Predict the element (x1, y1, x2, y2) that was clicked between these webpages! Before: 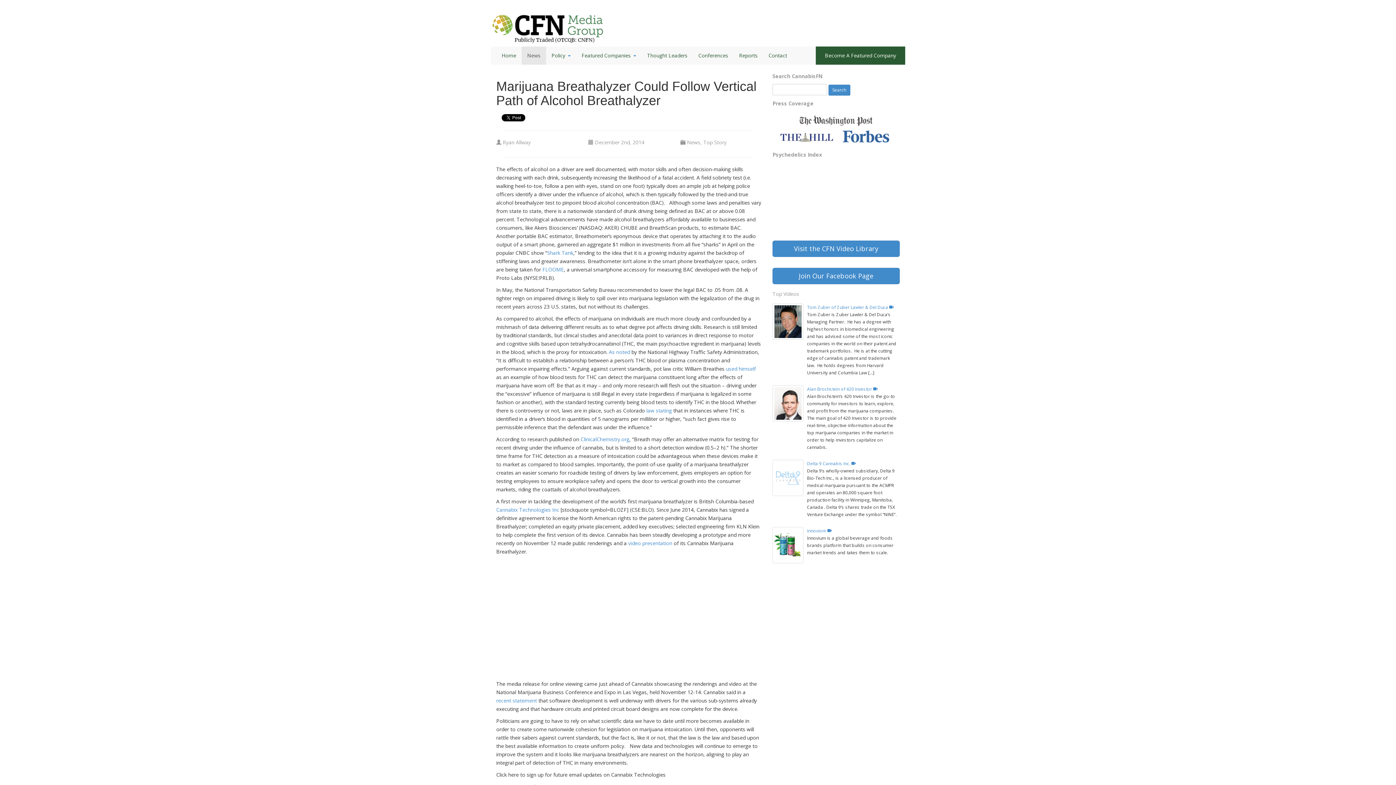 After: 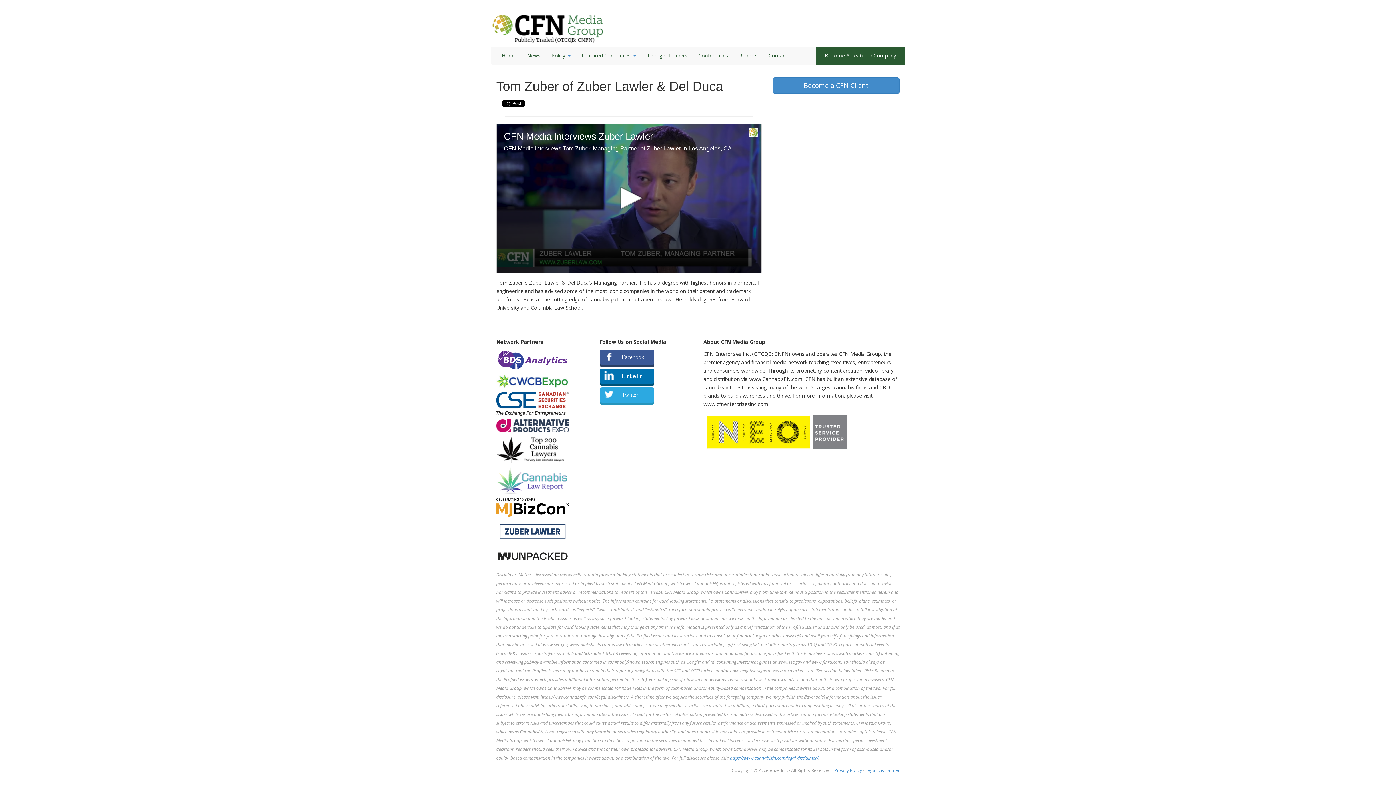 Action: bbox: (772, 303, 803, 339)